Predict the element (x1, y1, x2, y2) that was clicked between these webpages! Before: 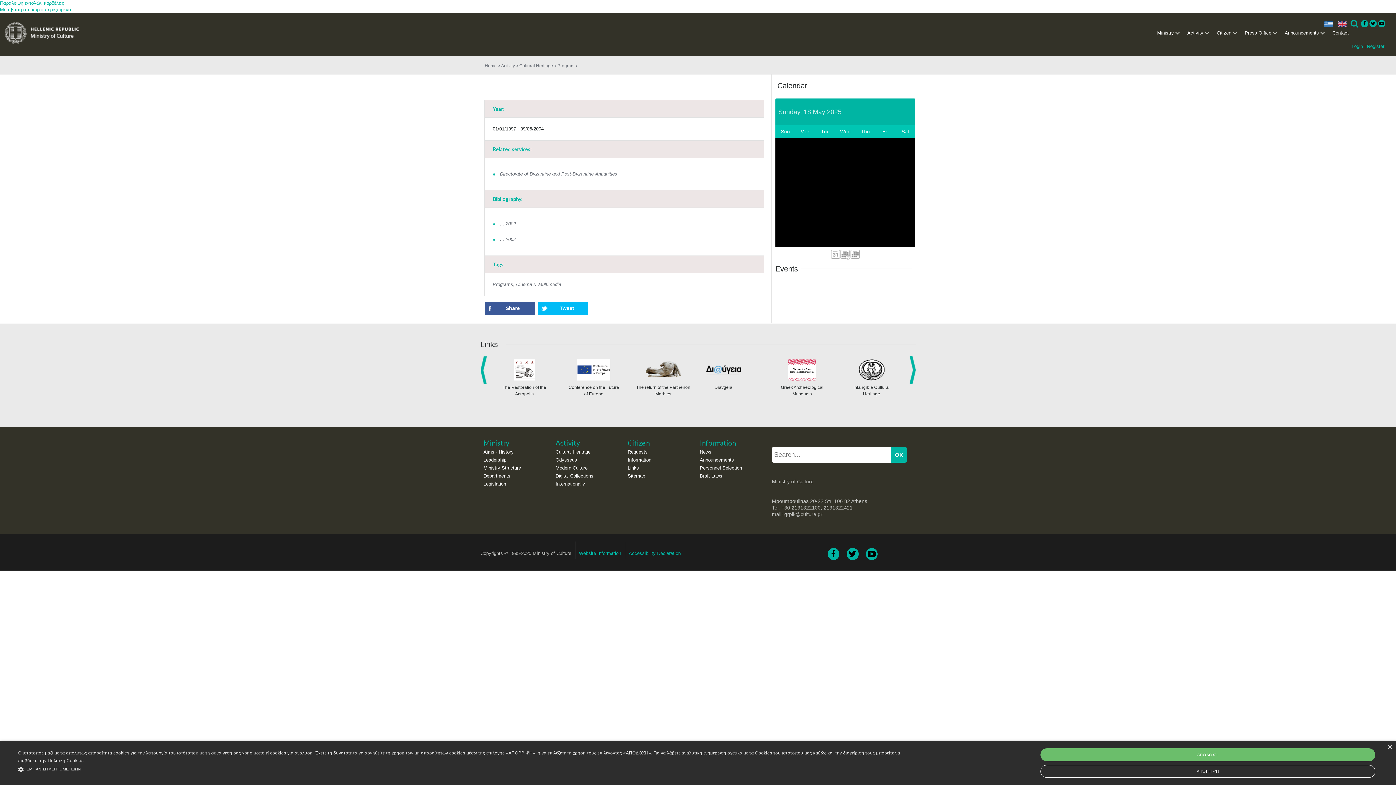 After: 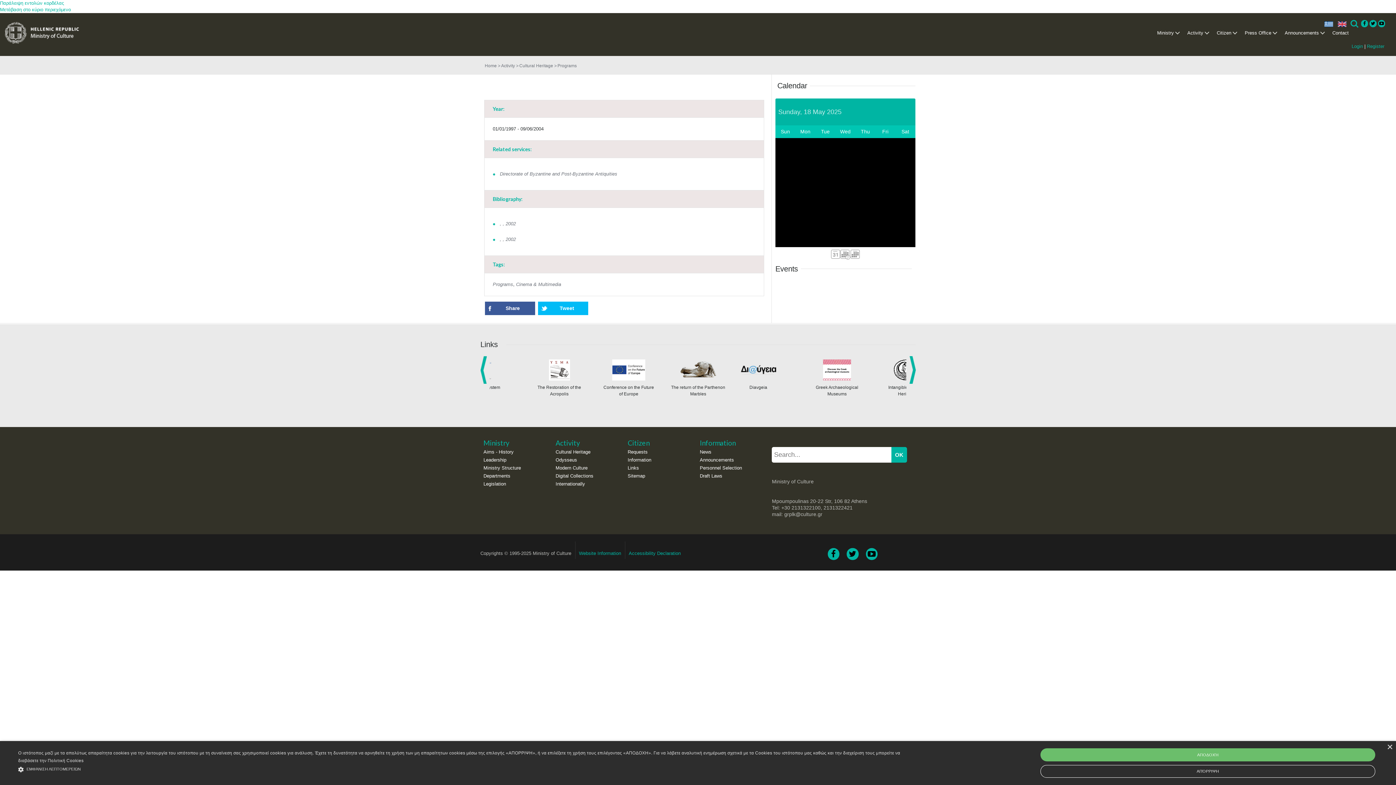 Action: bbox: (577, 360, 612, 365)